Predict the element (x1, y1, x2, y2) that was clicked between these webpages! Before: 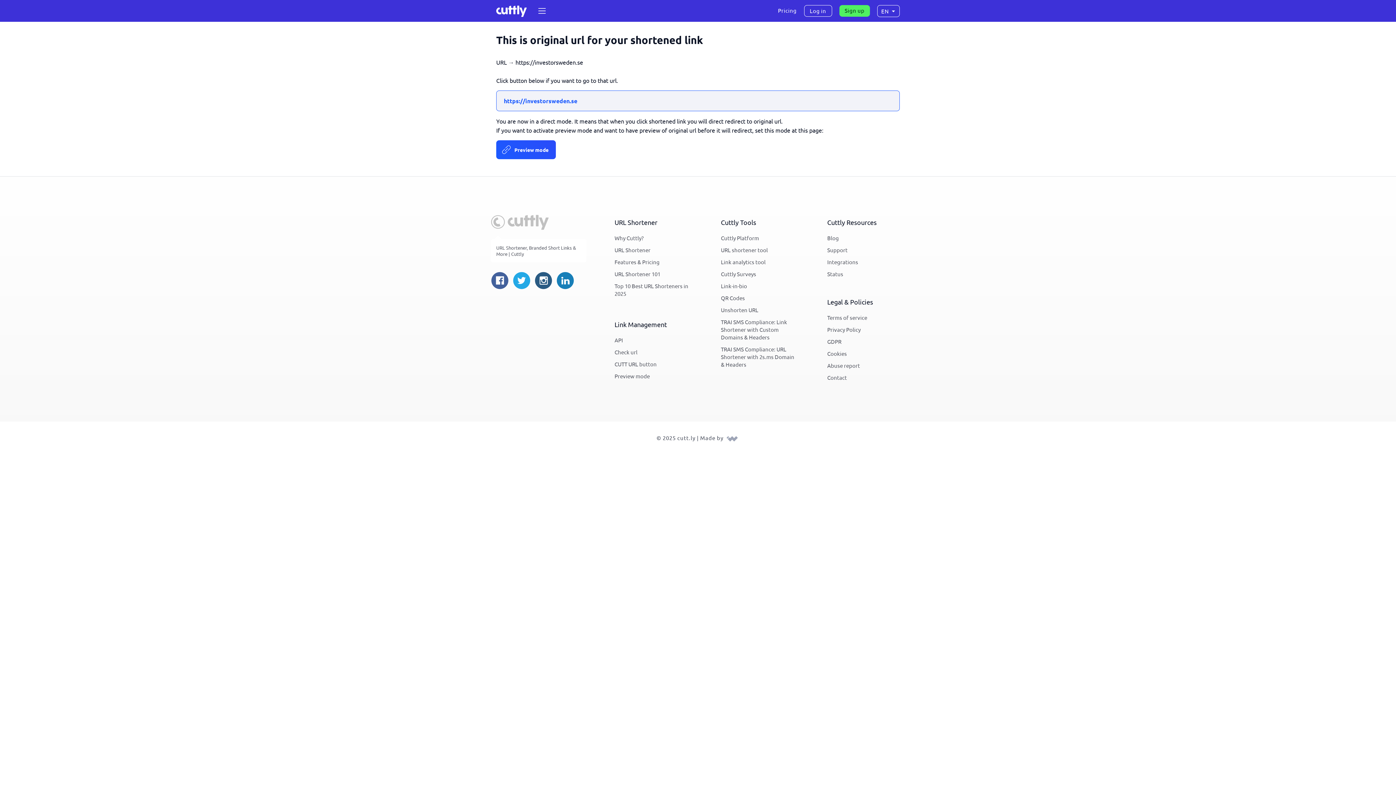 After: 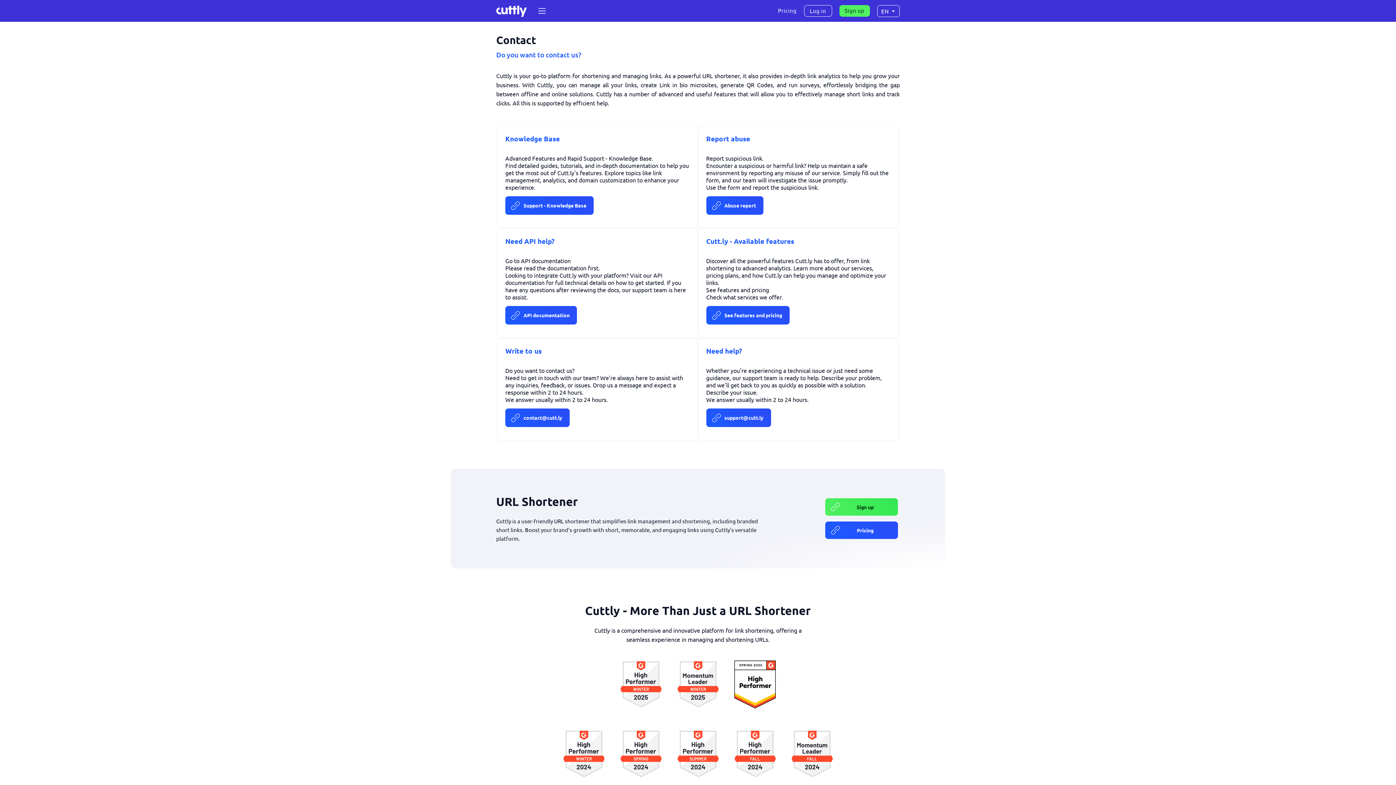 Action: bbox: (827, 372, 847, 383) label: Contact